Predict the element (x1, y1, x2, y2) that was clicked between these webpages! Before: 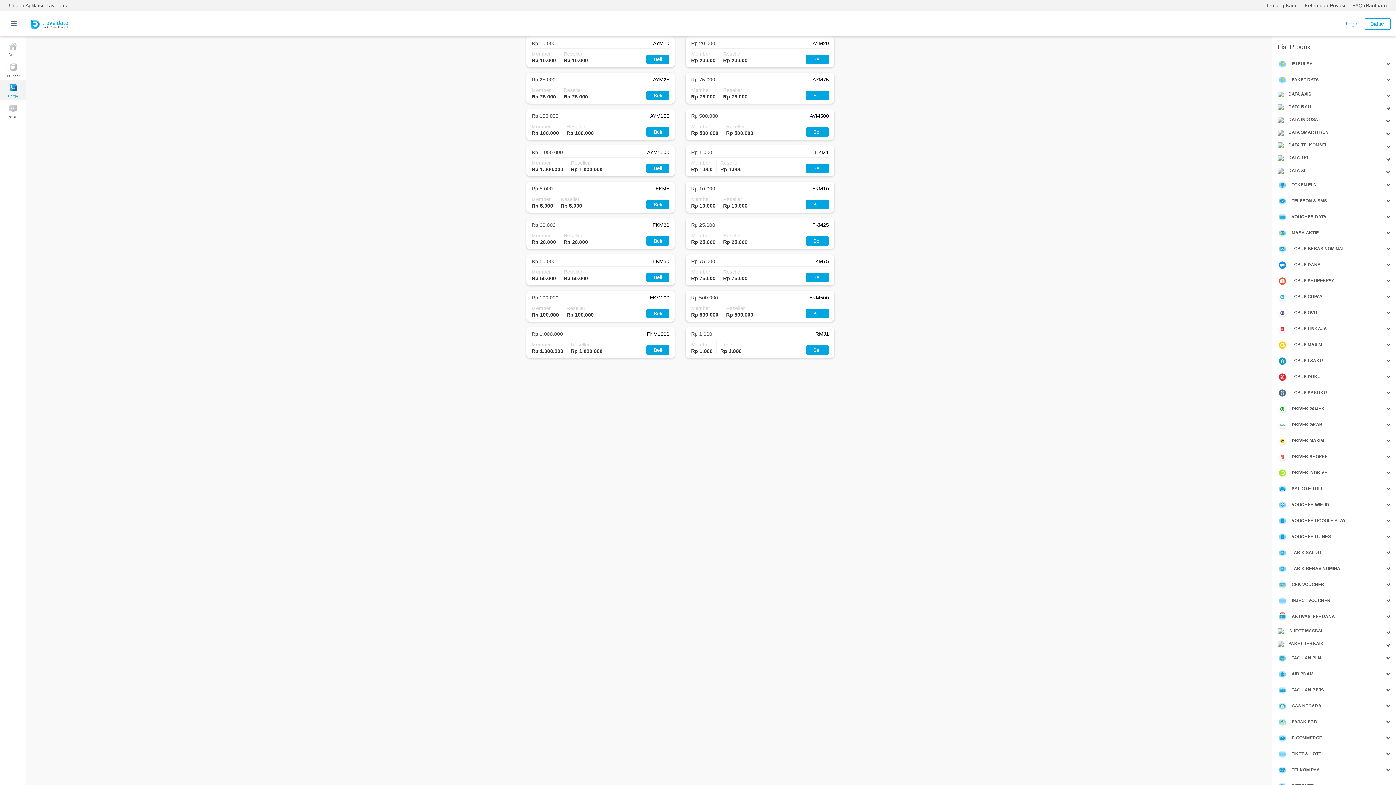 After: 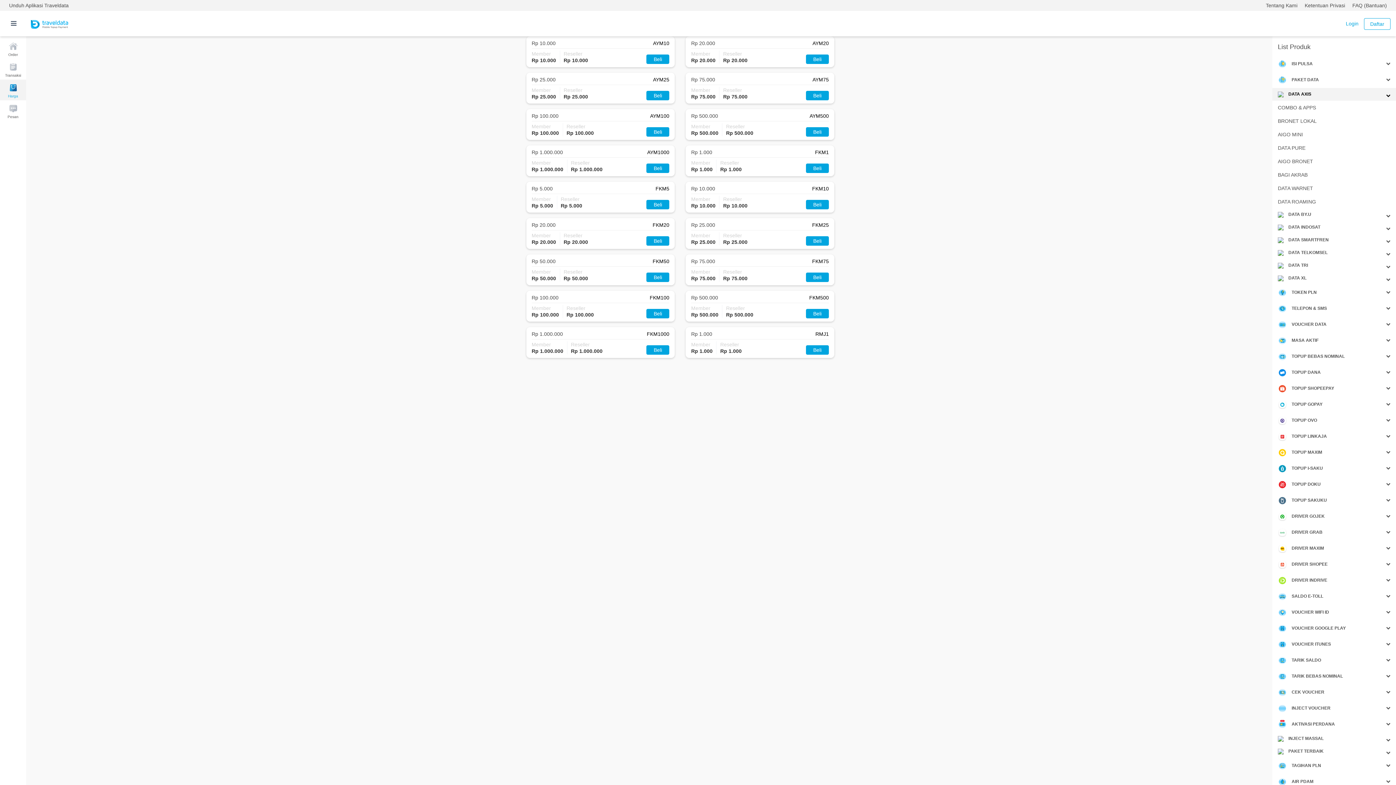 Action: label:  DATA AXIS bbox: (1272, 88, 1396, 101)